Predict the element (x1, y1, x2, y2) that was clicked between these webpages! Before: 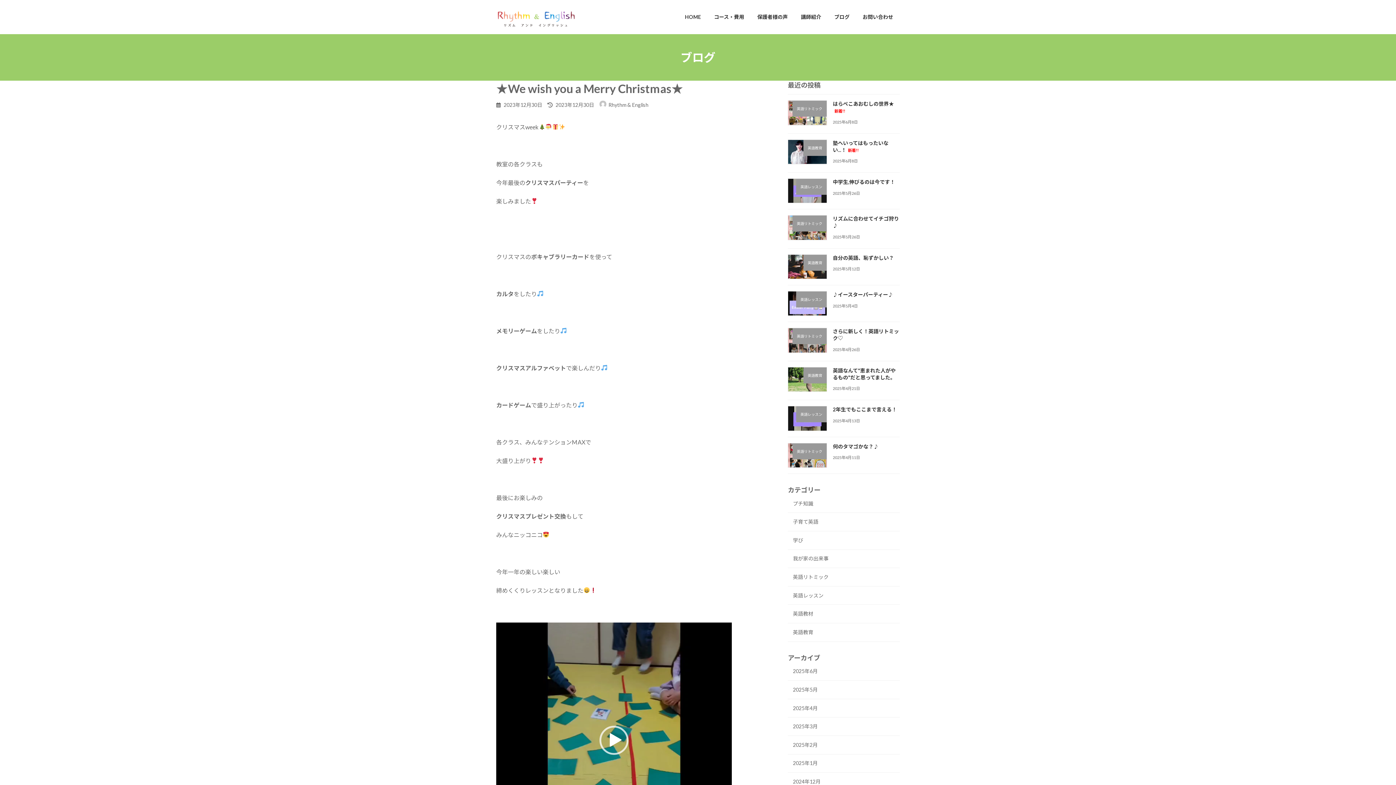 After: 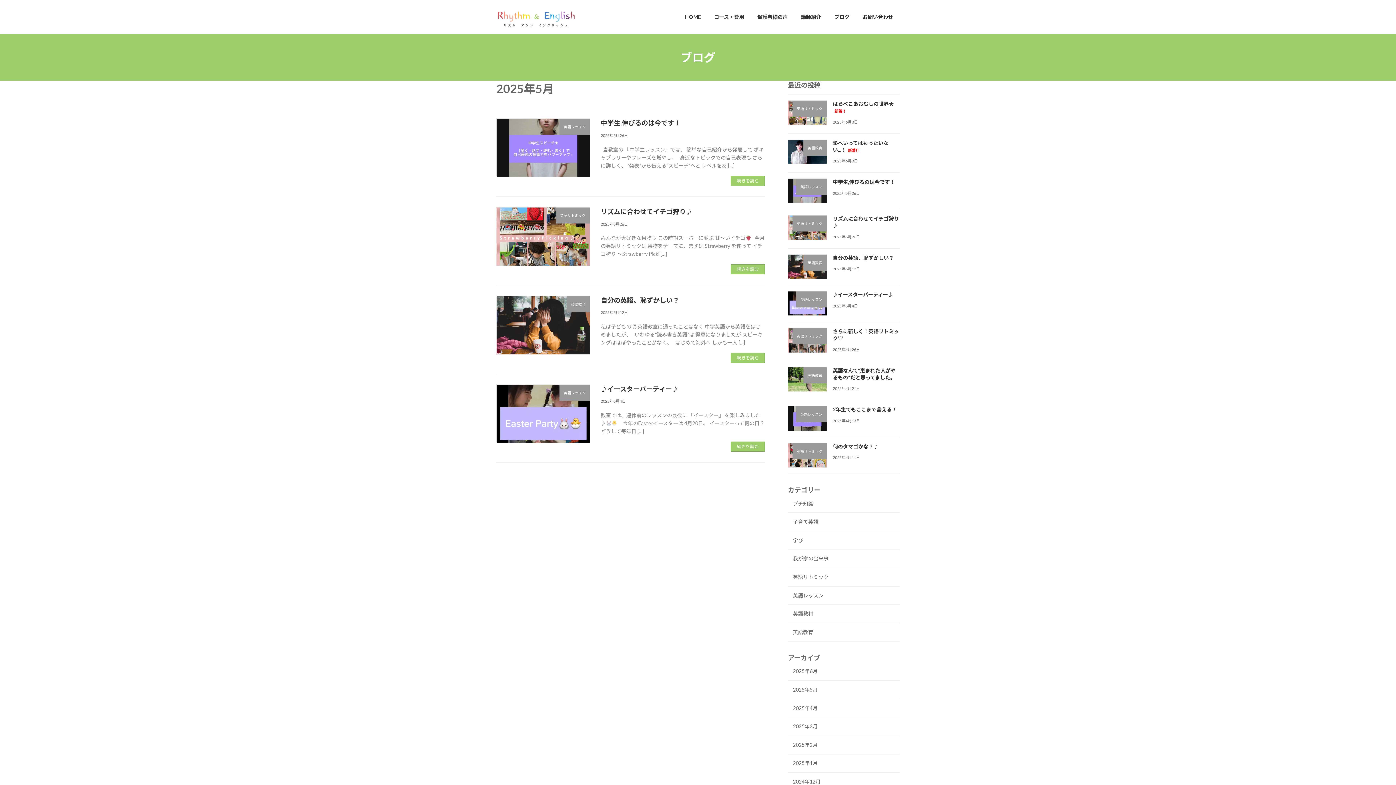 Action: bbox: (788, 681, 900, 699) label: 2025年5月